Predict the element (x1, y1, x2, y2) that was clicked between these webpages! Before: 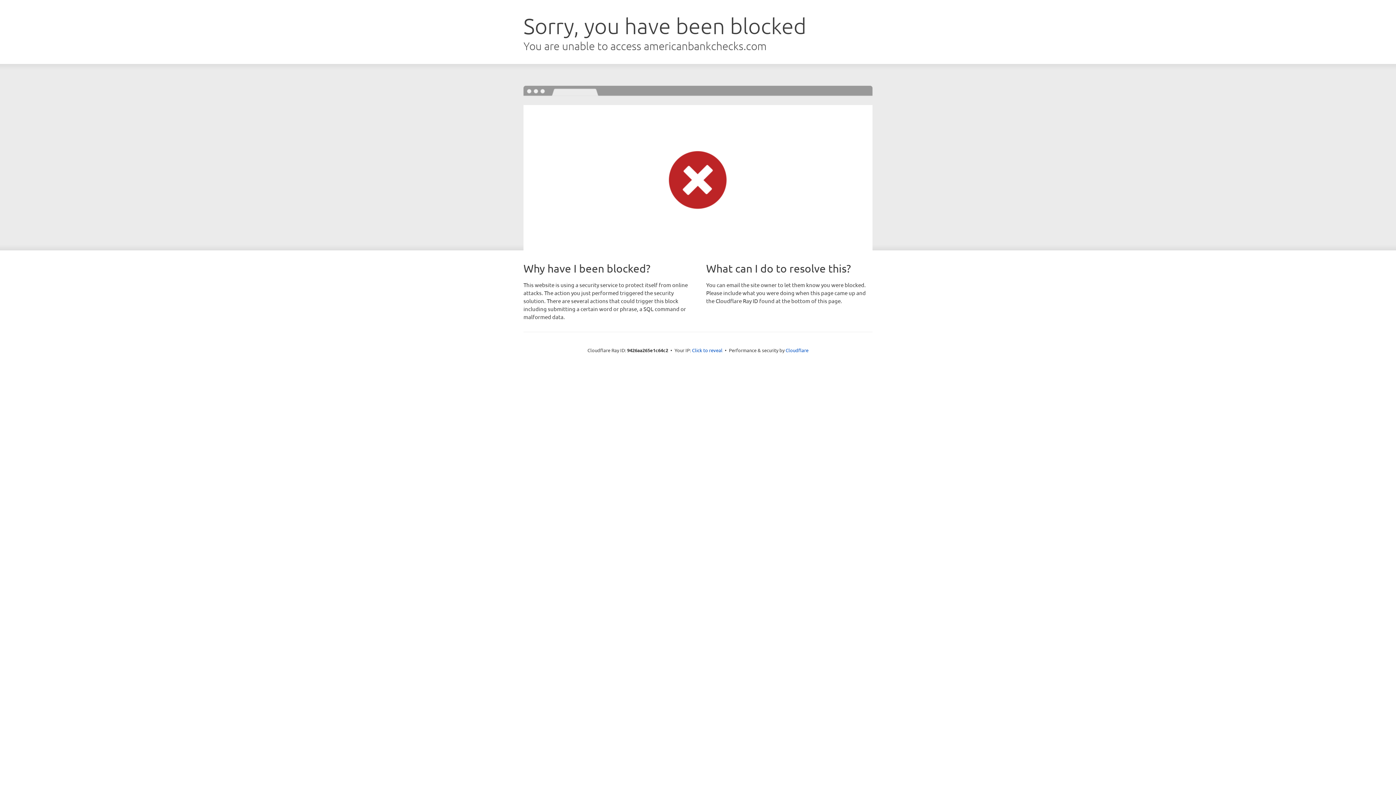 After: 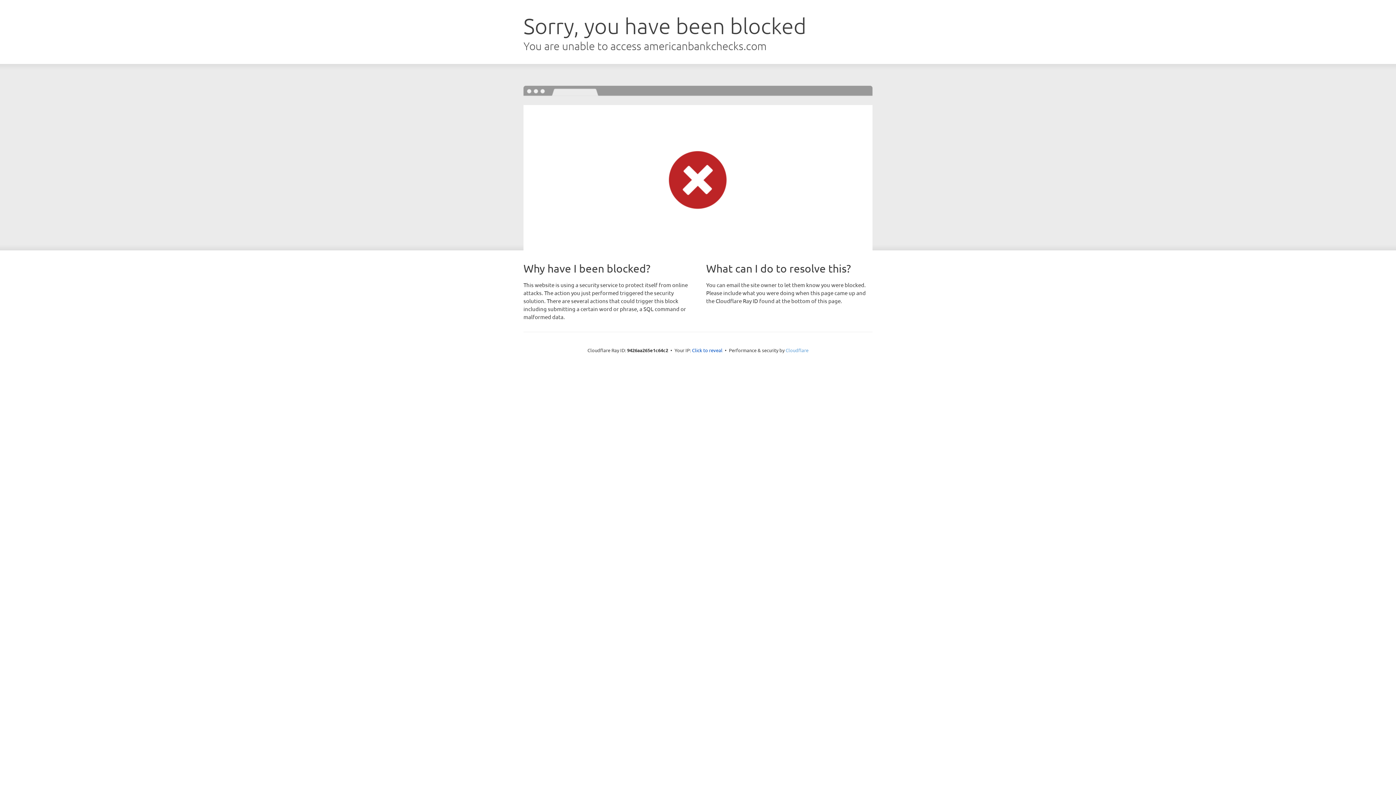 Action: bbox: (785, 347, 808, 353) label: Cloudflare